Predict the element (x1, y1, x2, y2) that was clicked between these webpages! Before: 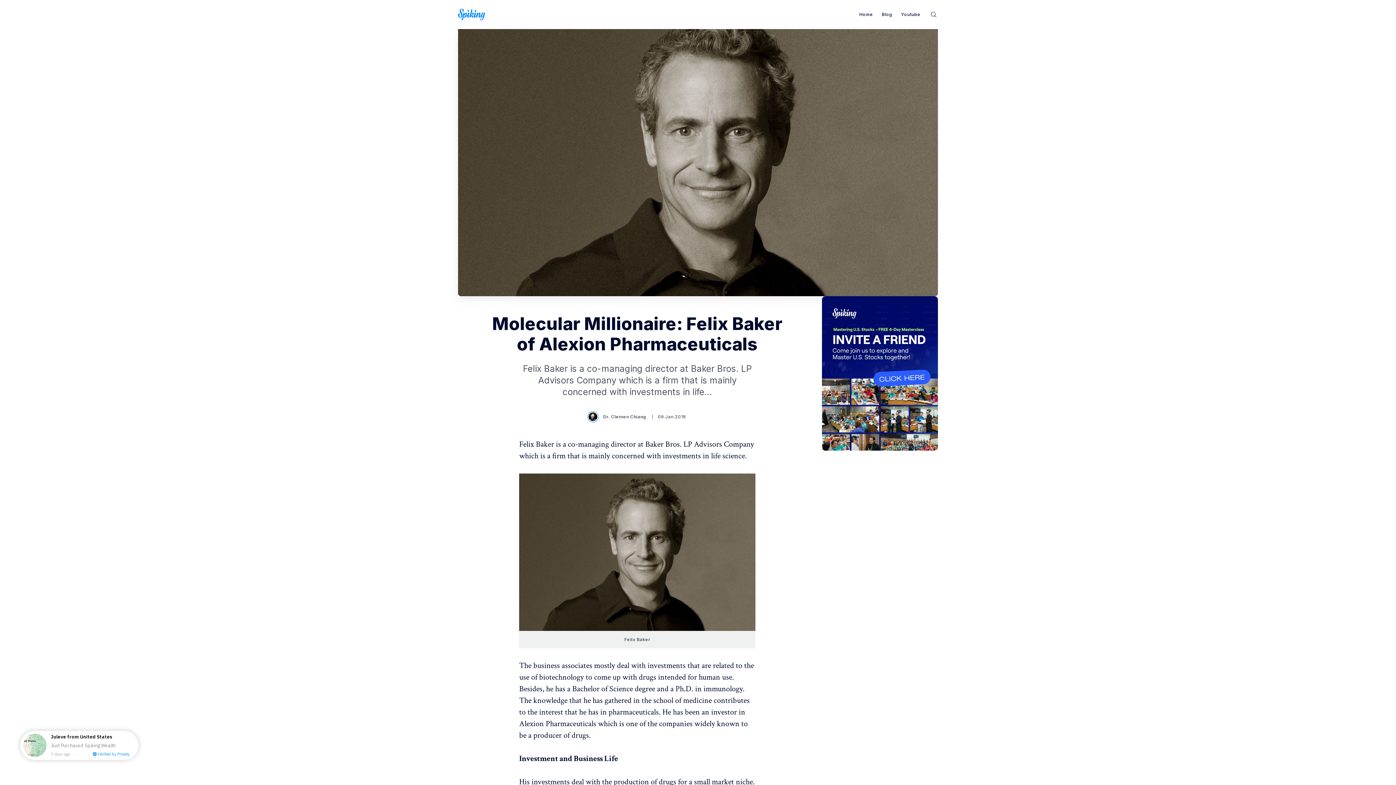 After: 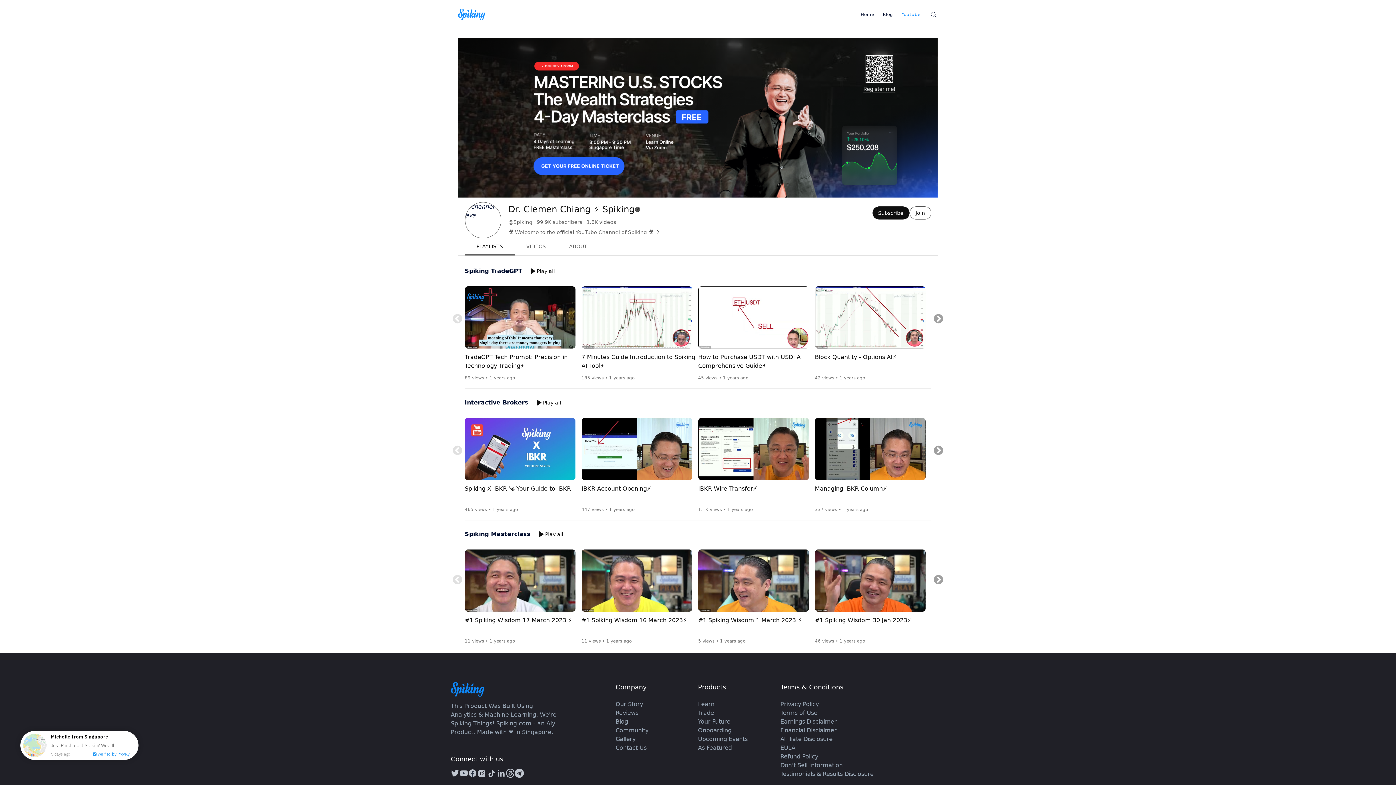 Action: bbox: (901, 11, 920, 17) label: Youtube